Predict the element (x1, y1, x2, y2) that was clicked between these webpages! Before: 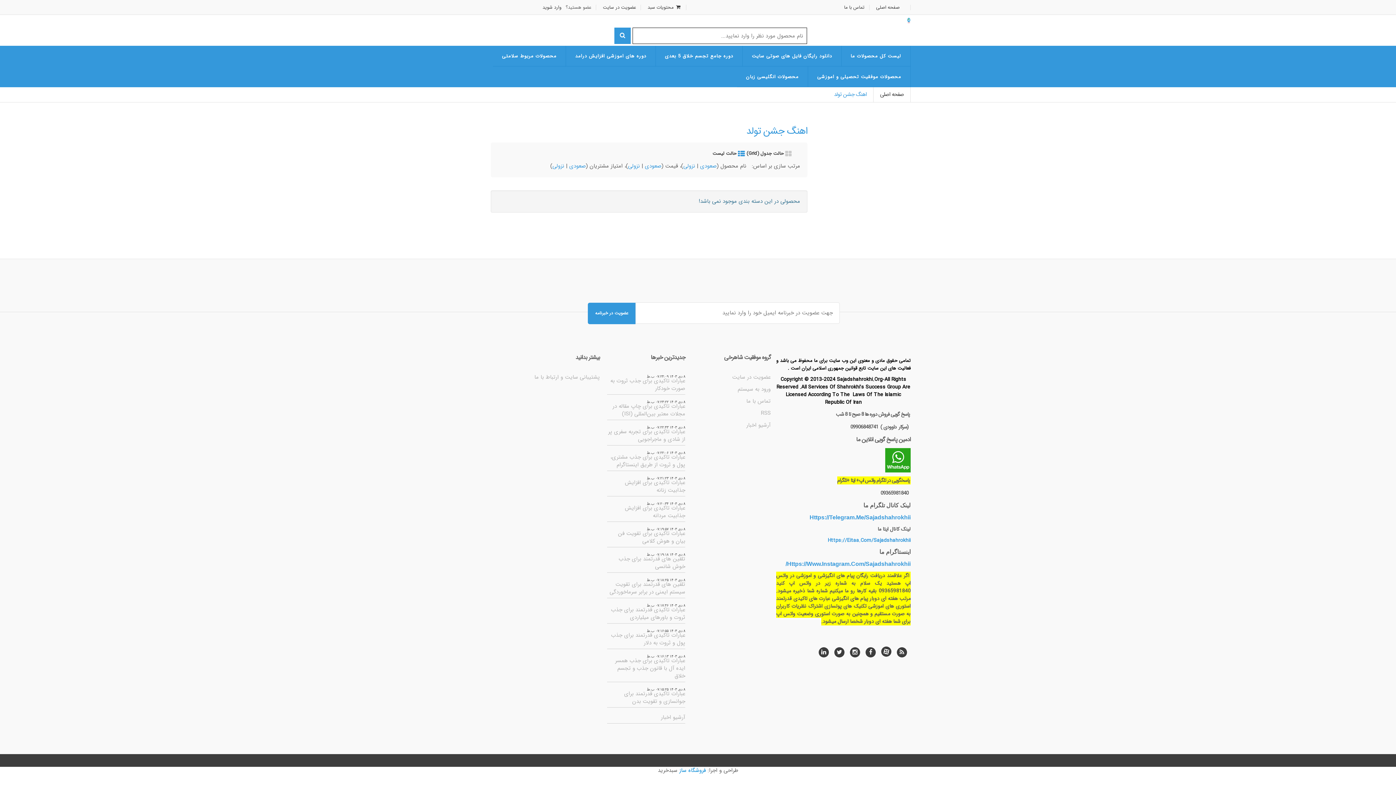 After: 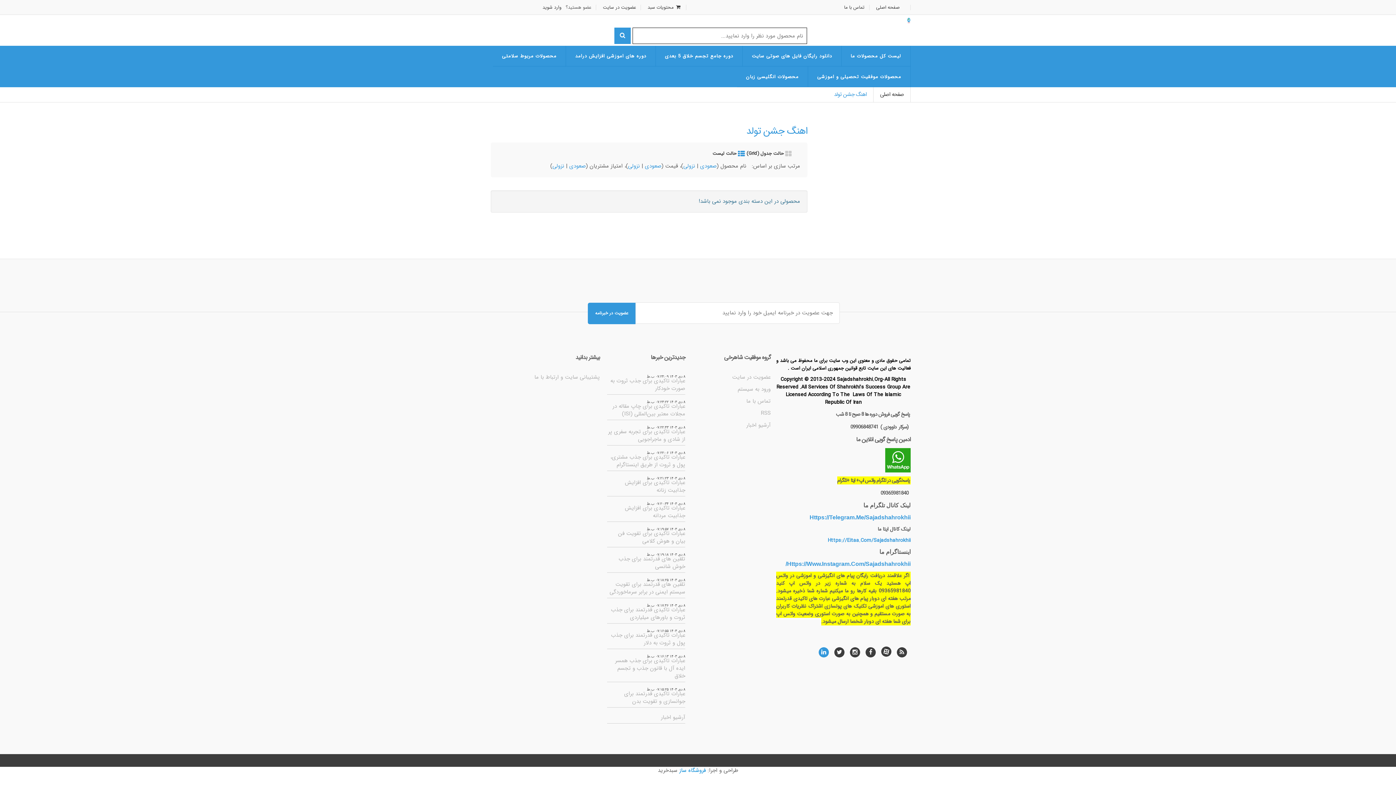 Action: bbox: (818, 647, 829, 657)